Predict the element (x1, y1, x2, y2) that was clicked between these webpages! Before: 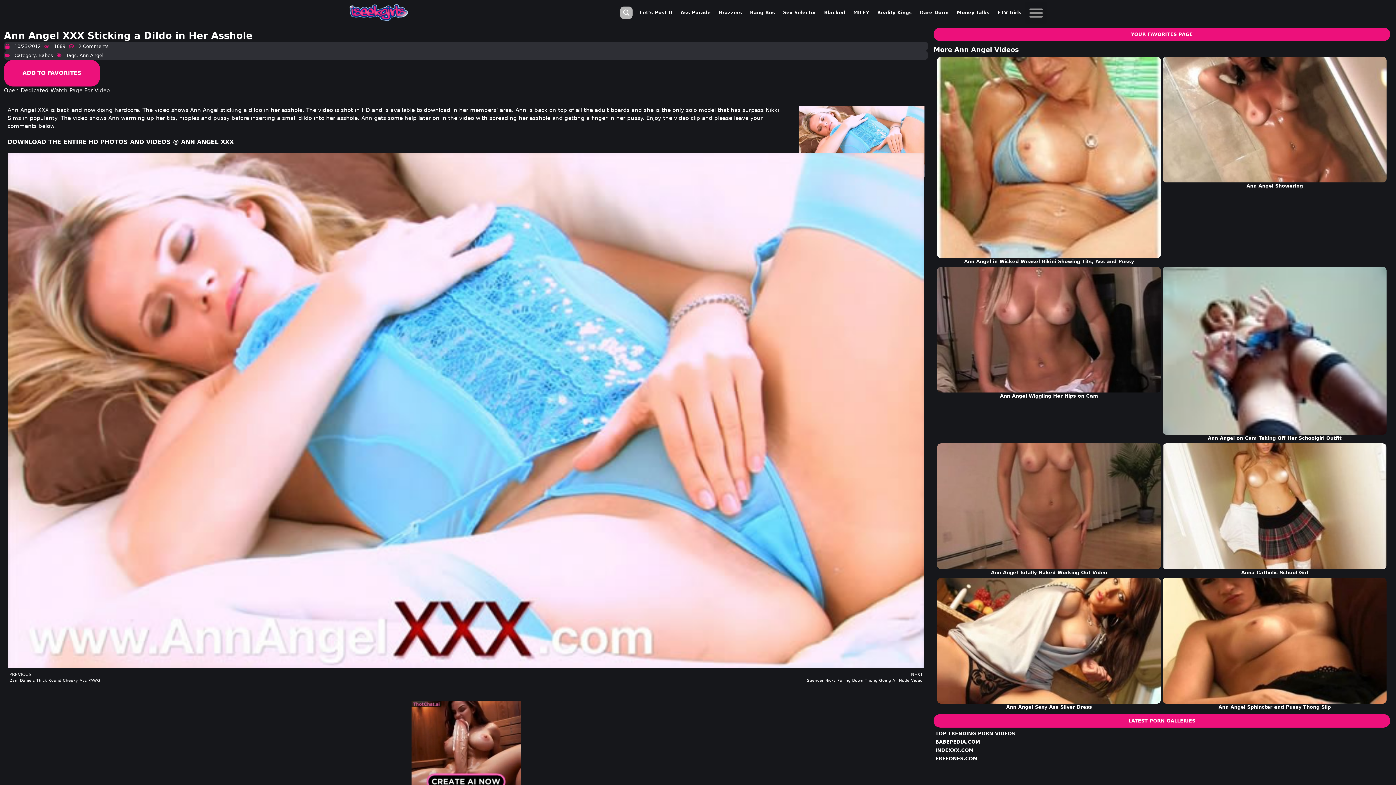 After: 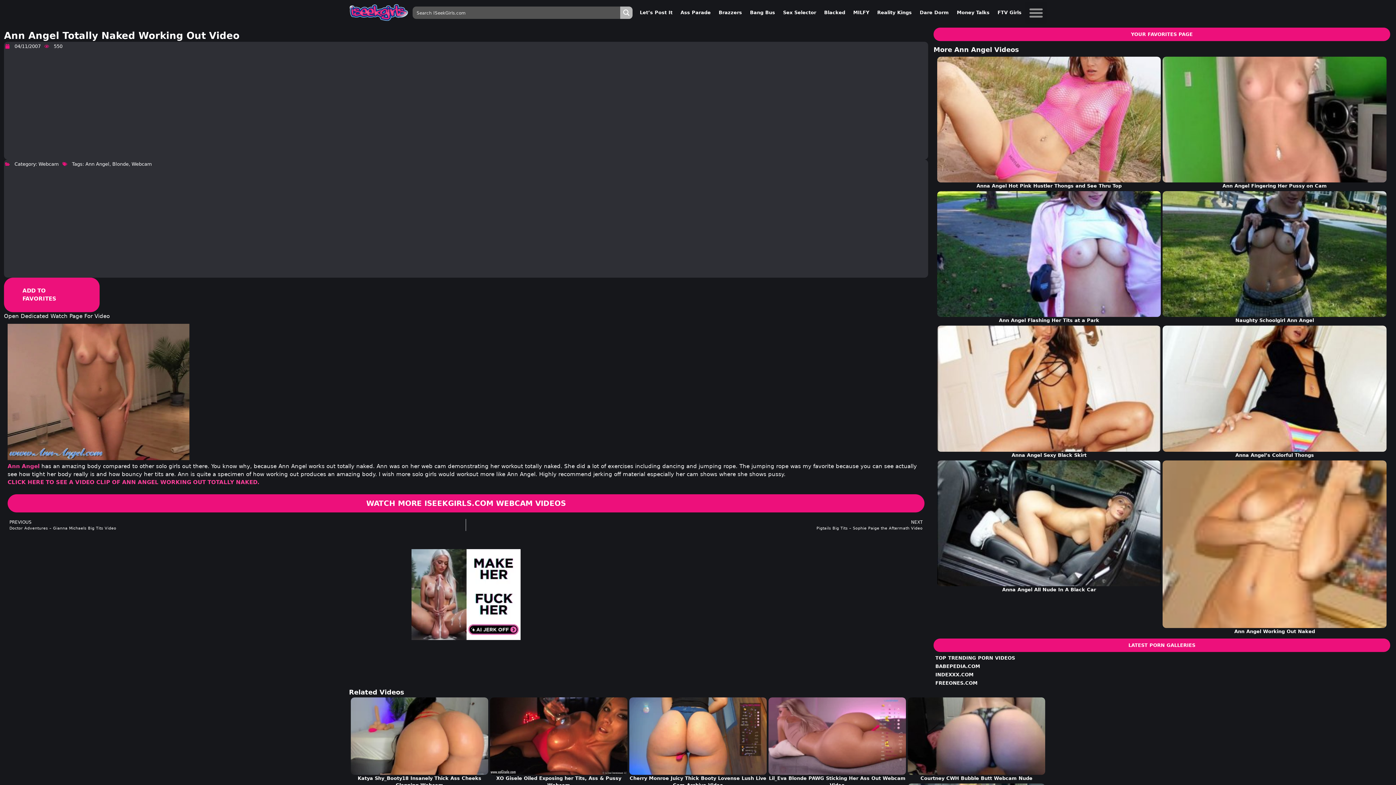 Action: bbox: (991, 570, 1107, 575) label: Ann Angel Totally Naked Working Out Video